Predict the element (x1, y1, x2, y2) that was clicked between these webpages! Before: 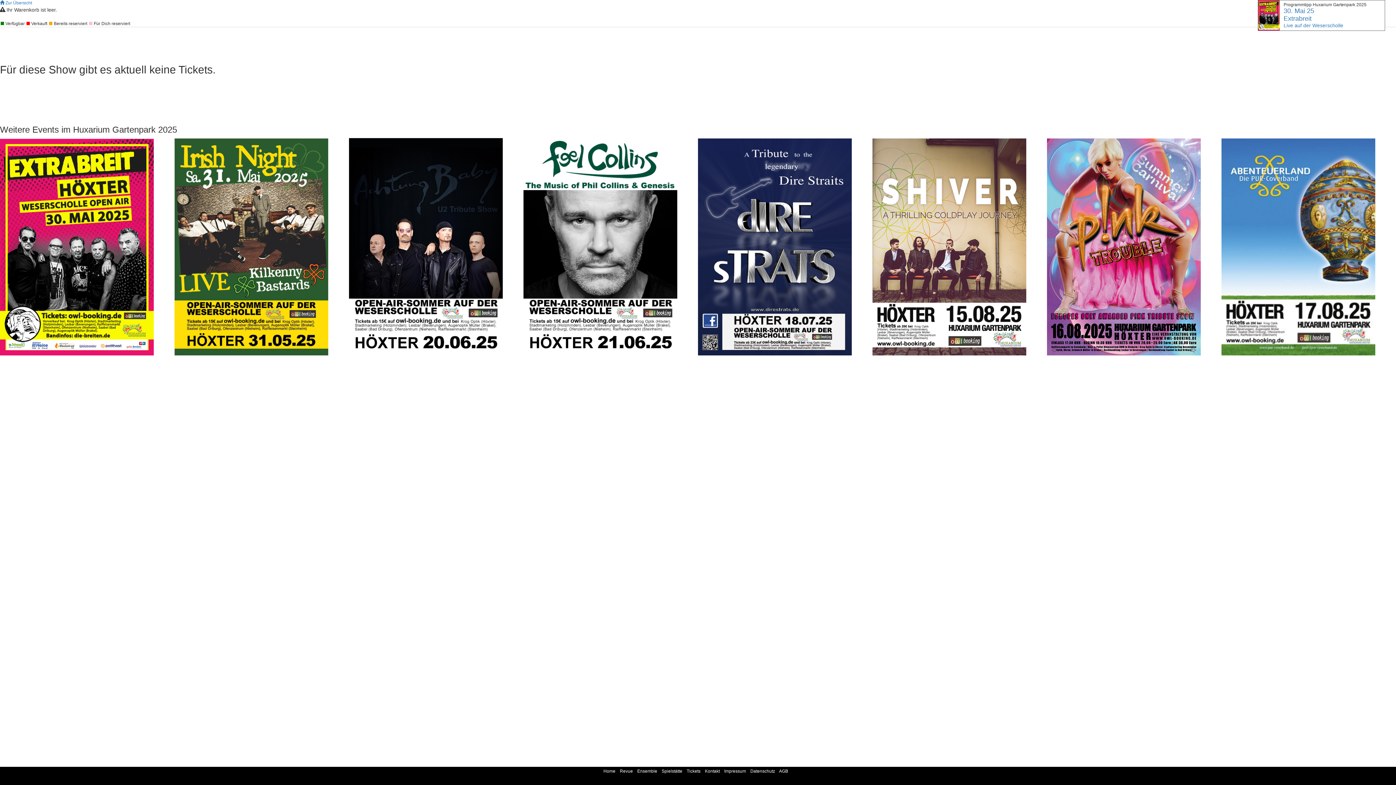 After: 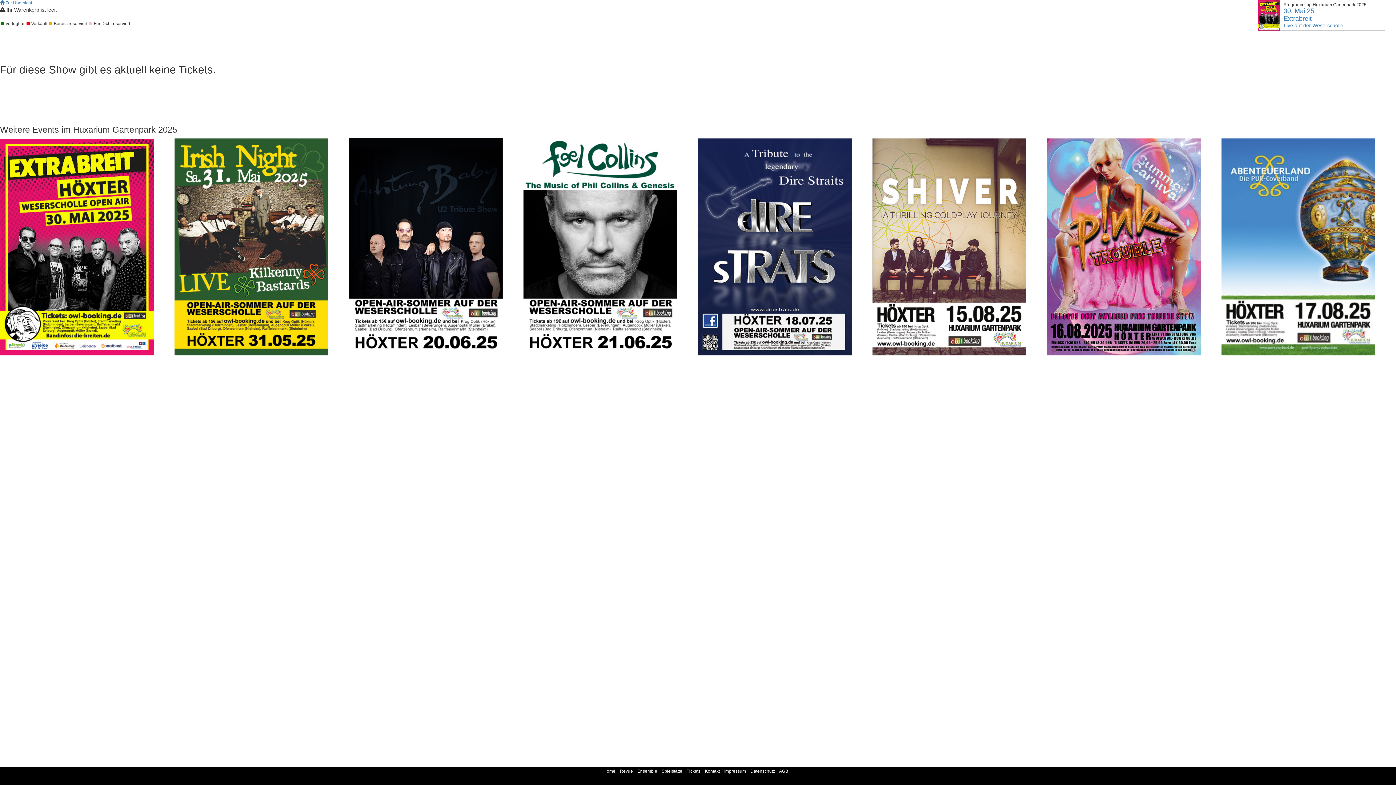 Action: bbox: (698, 243, 852, 249)